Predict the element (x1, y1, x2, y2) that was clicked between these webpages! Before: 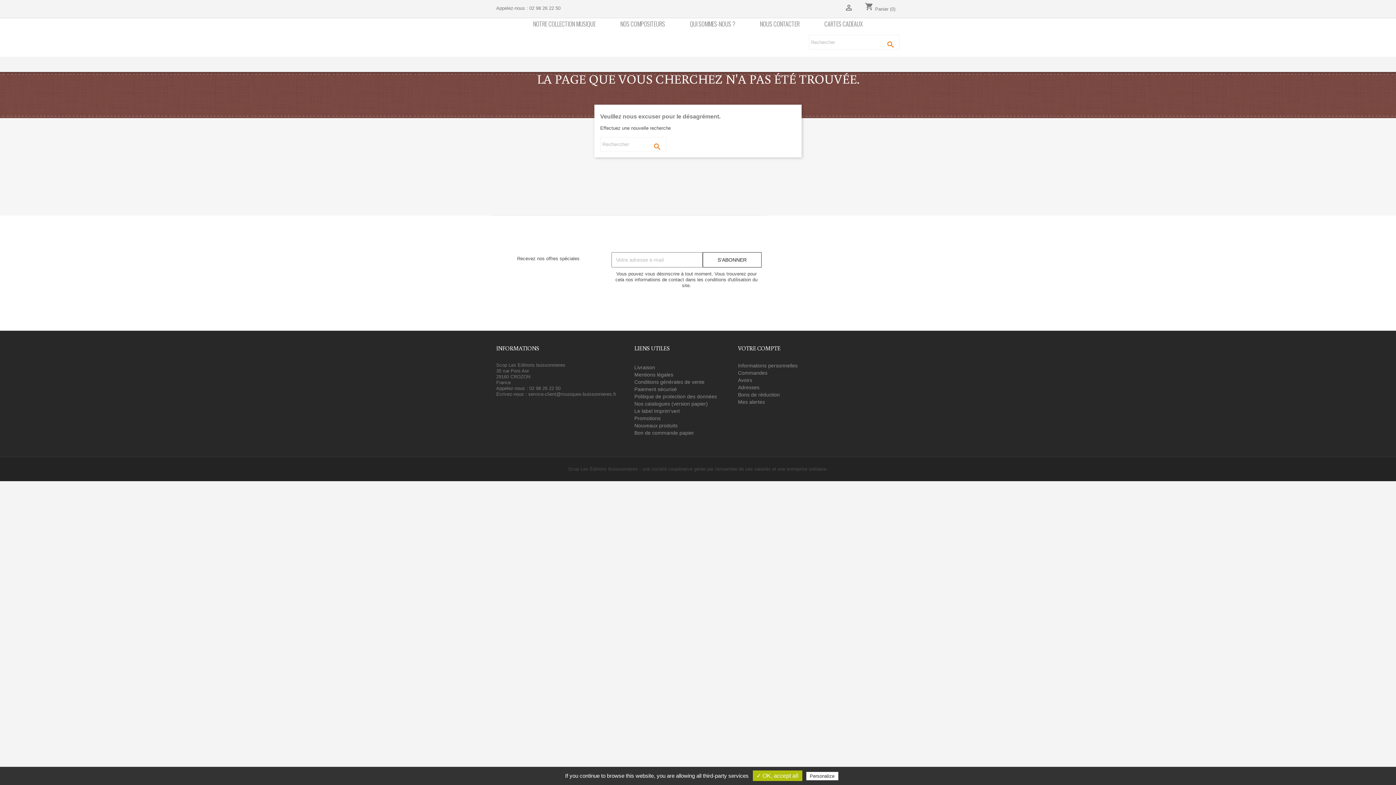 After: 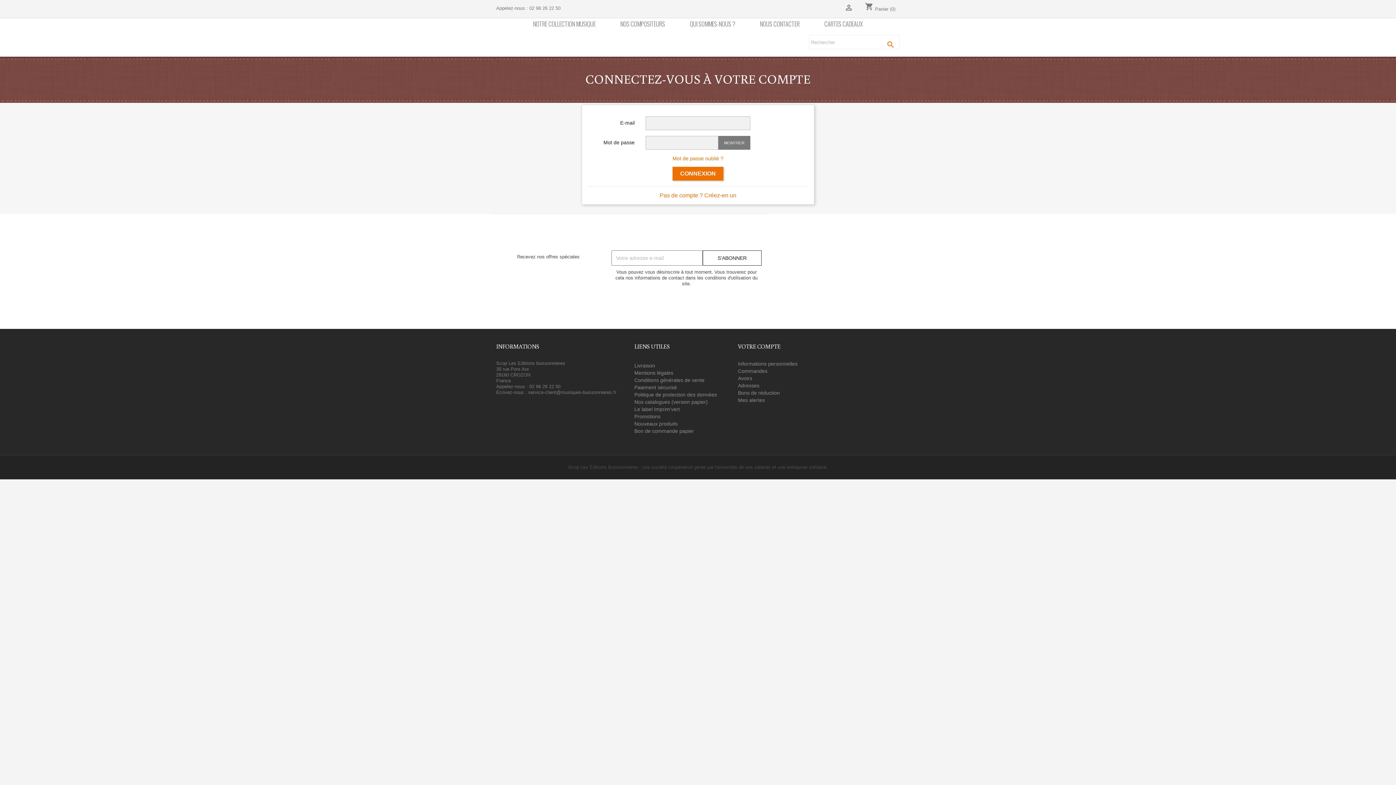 Action: bbox: (738, 392, 779, 397) label: Bons de réduction